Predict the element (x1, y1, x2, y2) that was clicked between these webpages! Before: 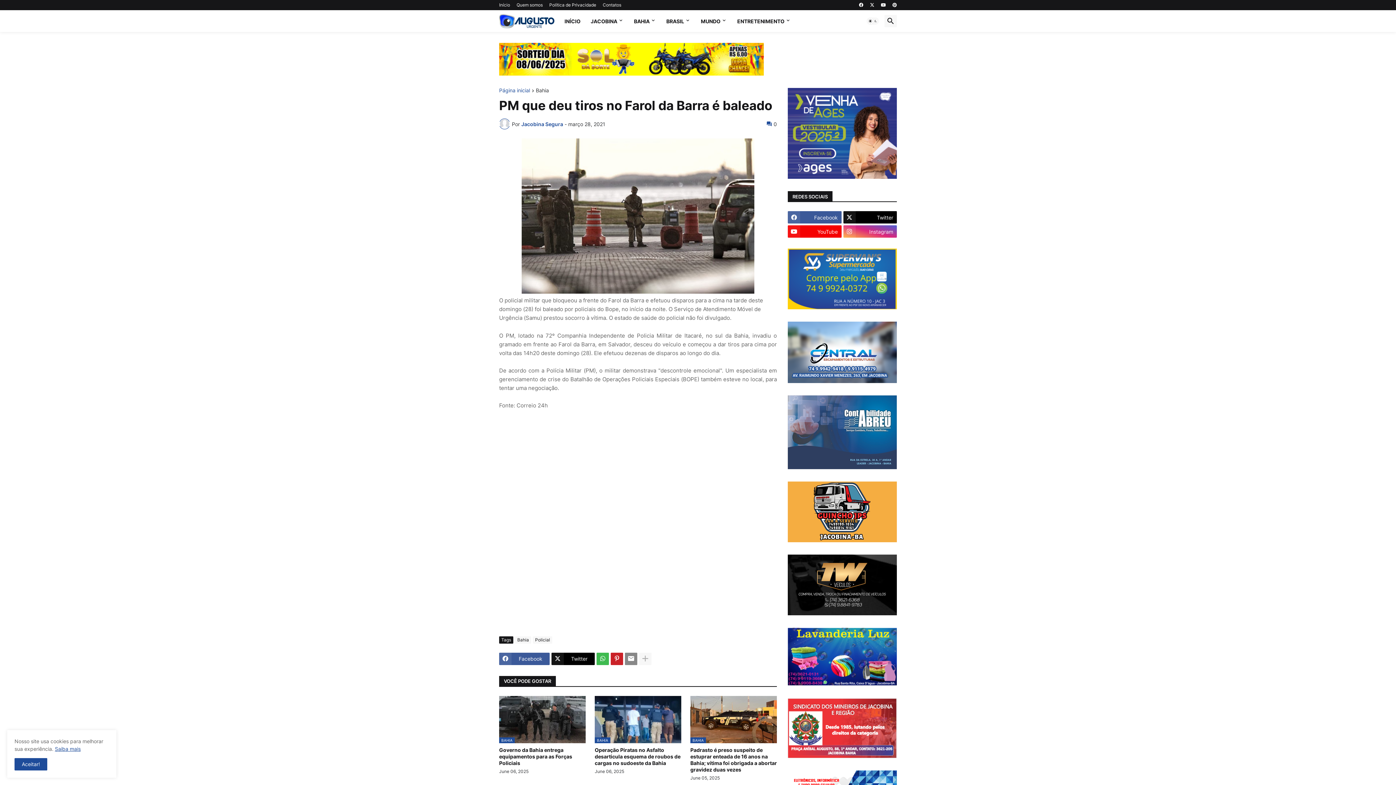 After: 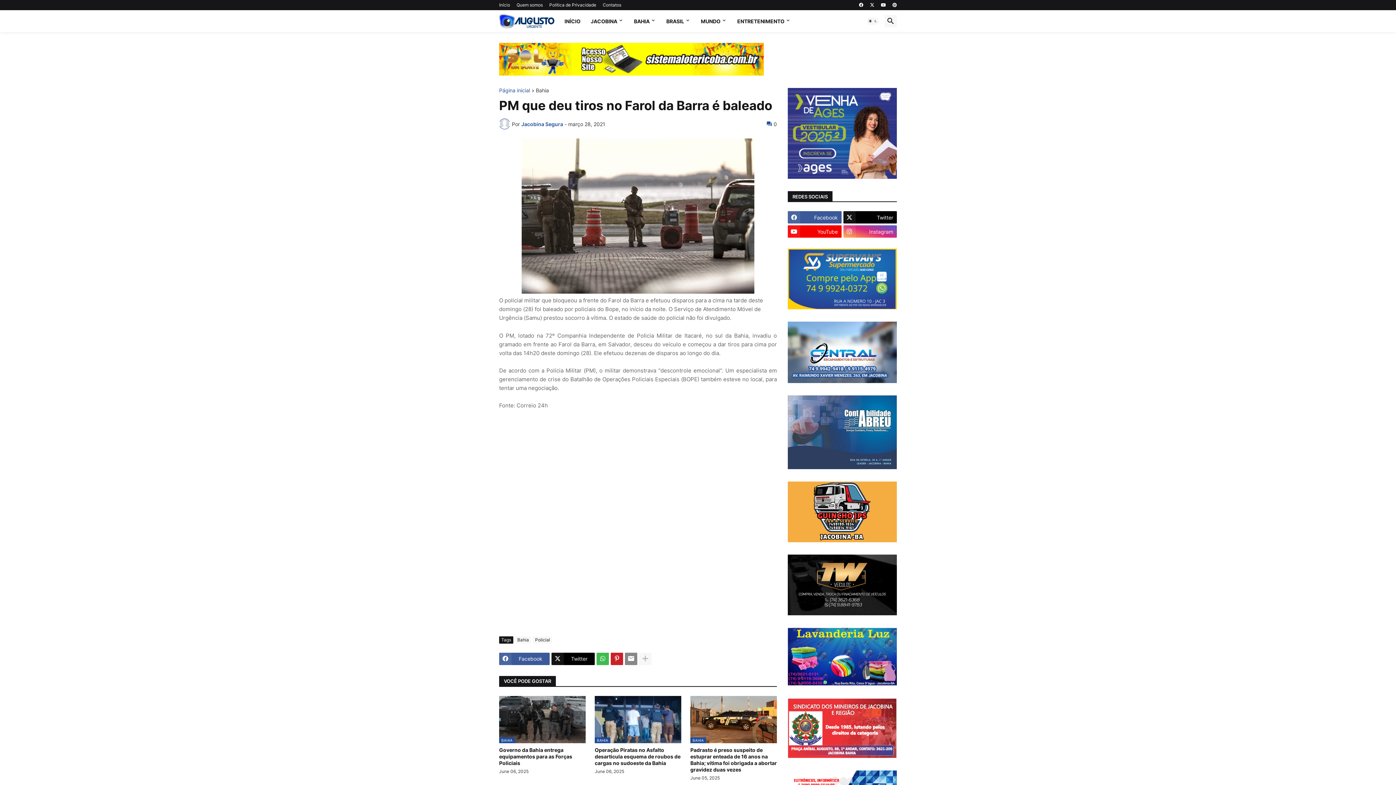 Action: bbox: (14, 758, 47, 770) label: Ok